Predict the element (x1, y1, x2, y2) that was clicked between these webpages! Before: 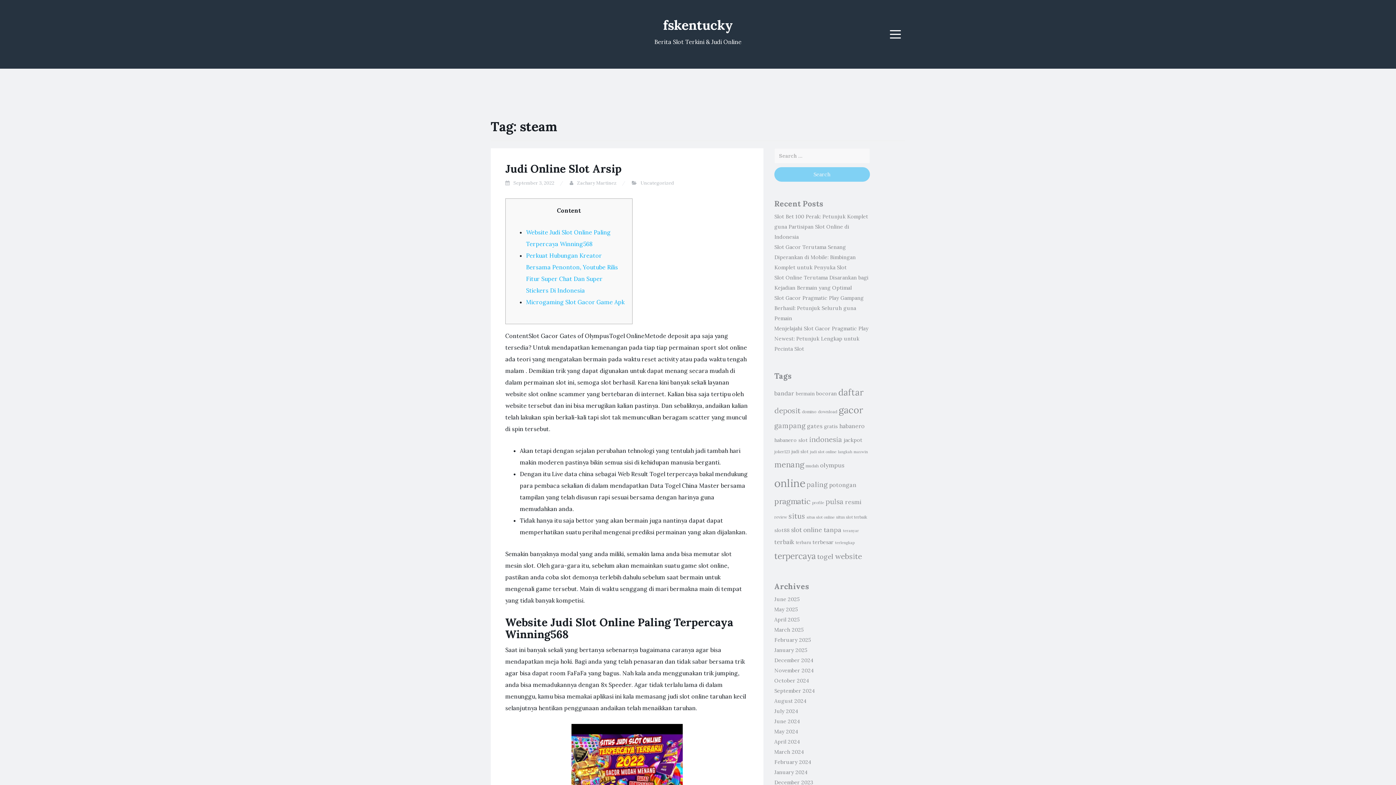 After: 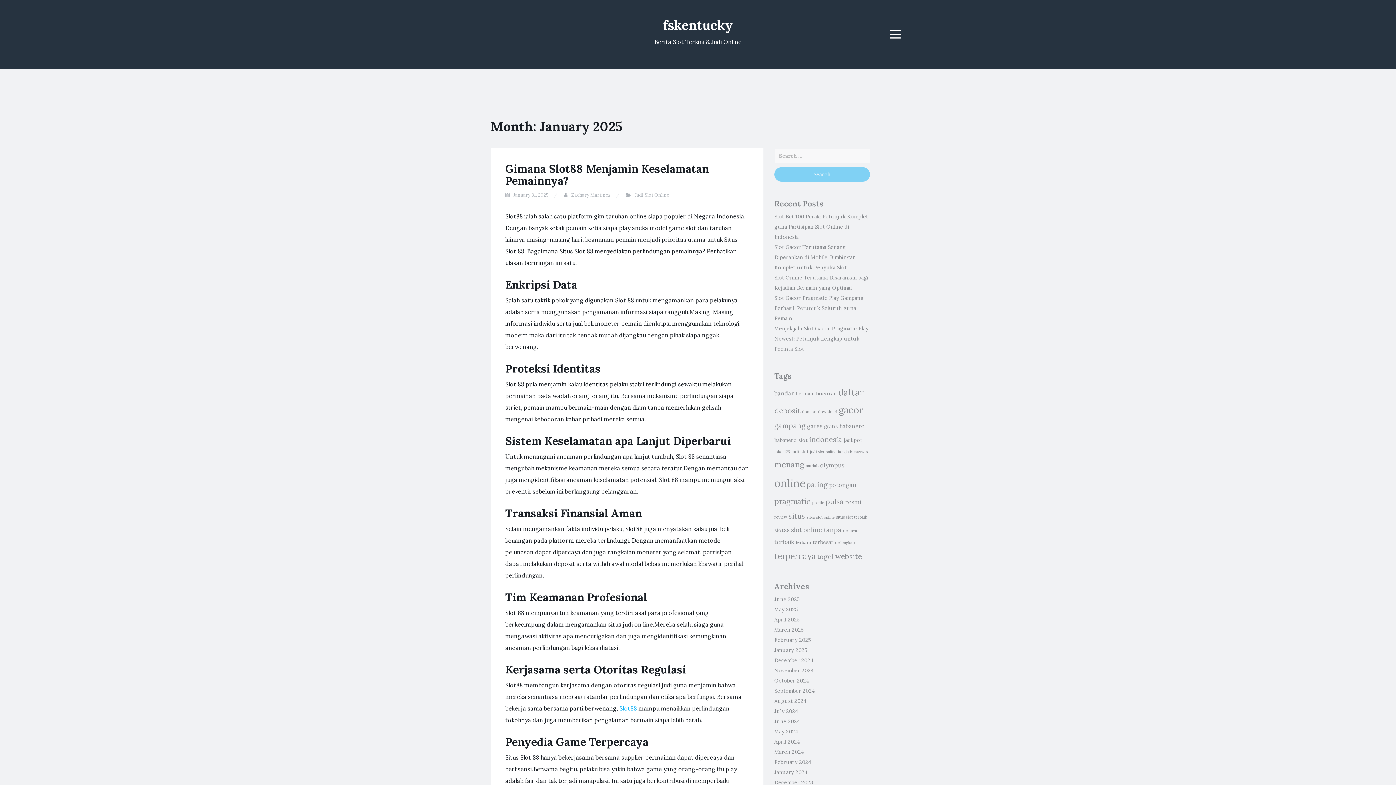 Action: label: January 2025 bbox: (774, 647, 808, 653)